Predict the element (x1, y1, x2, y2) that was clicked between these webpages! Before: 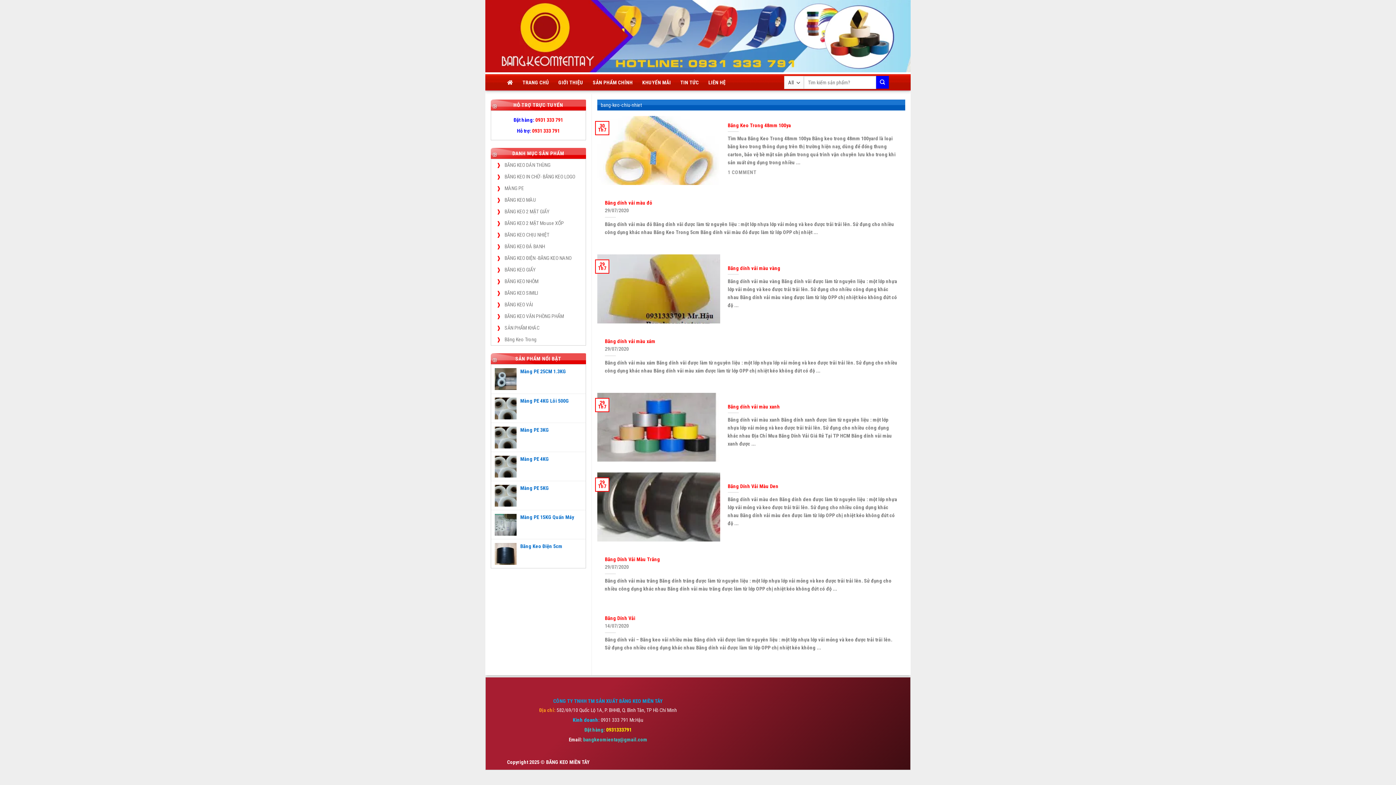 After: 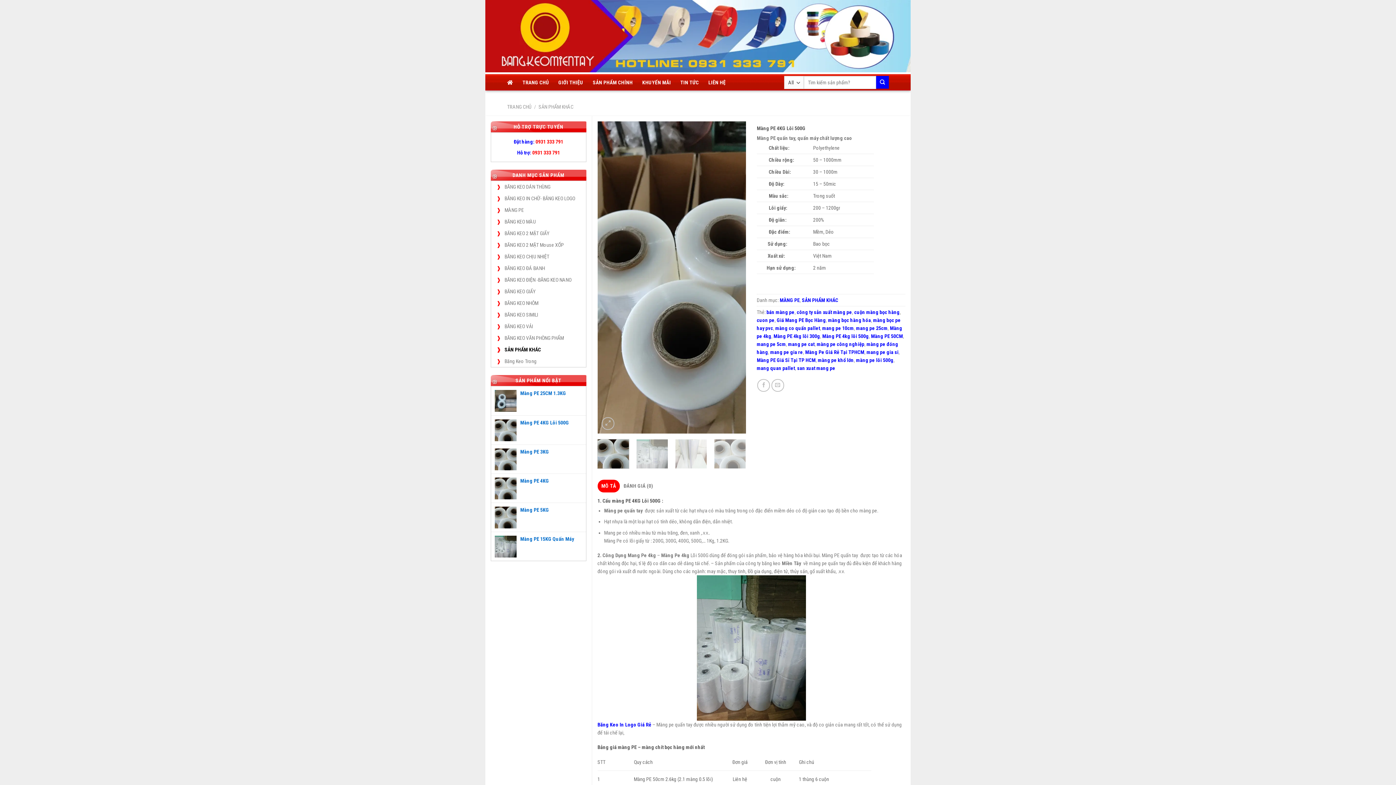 Action: bbox: (520, 397, 585, 404) label: Màng PE 4KG Lõi 500G